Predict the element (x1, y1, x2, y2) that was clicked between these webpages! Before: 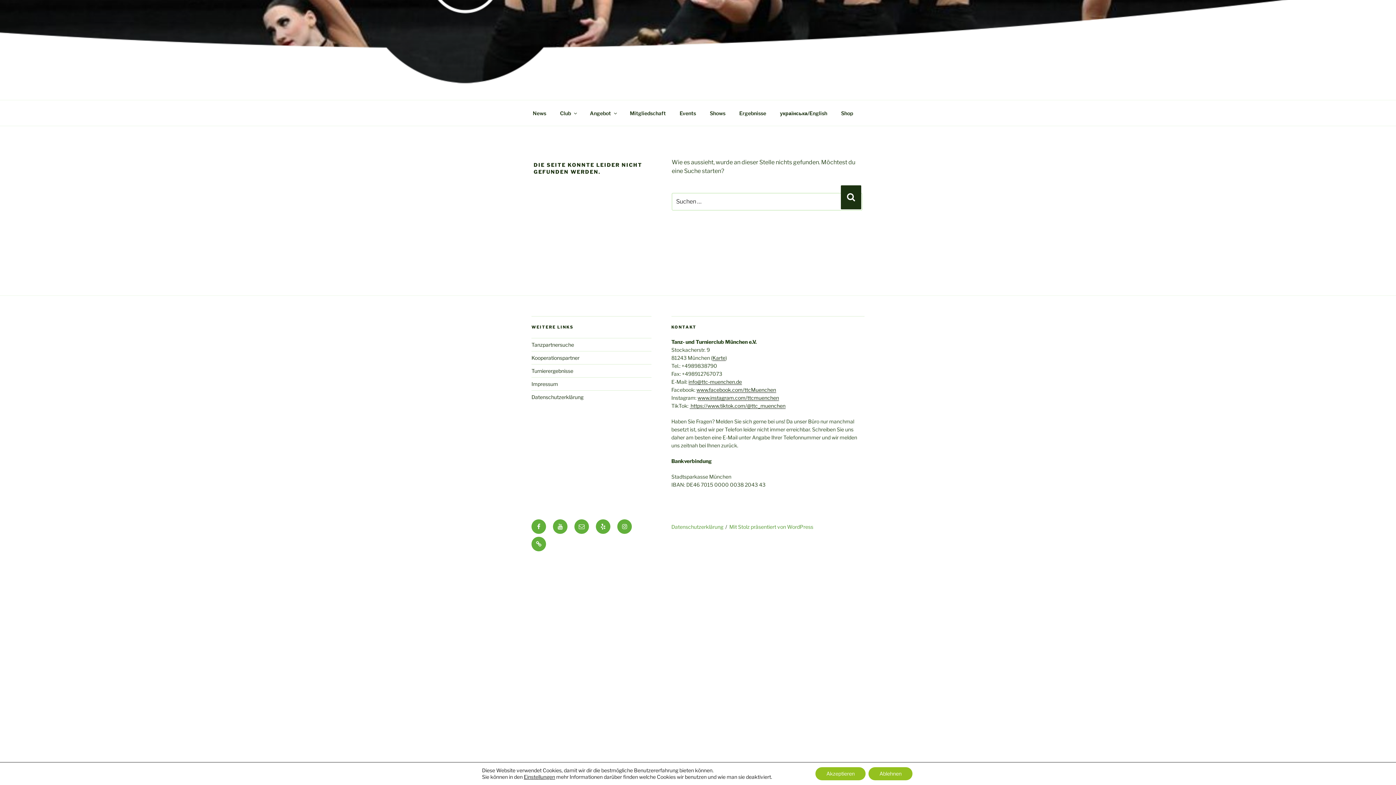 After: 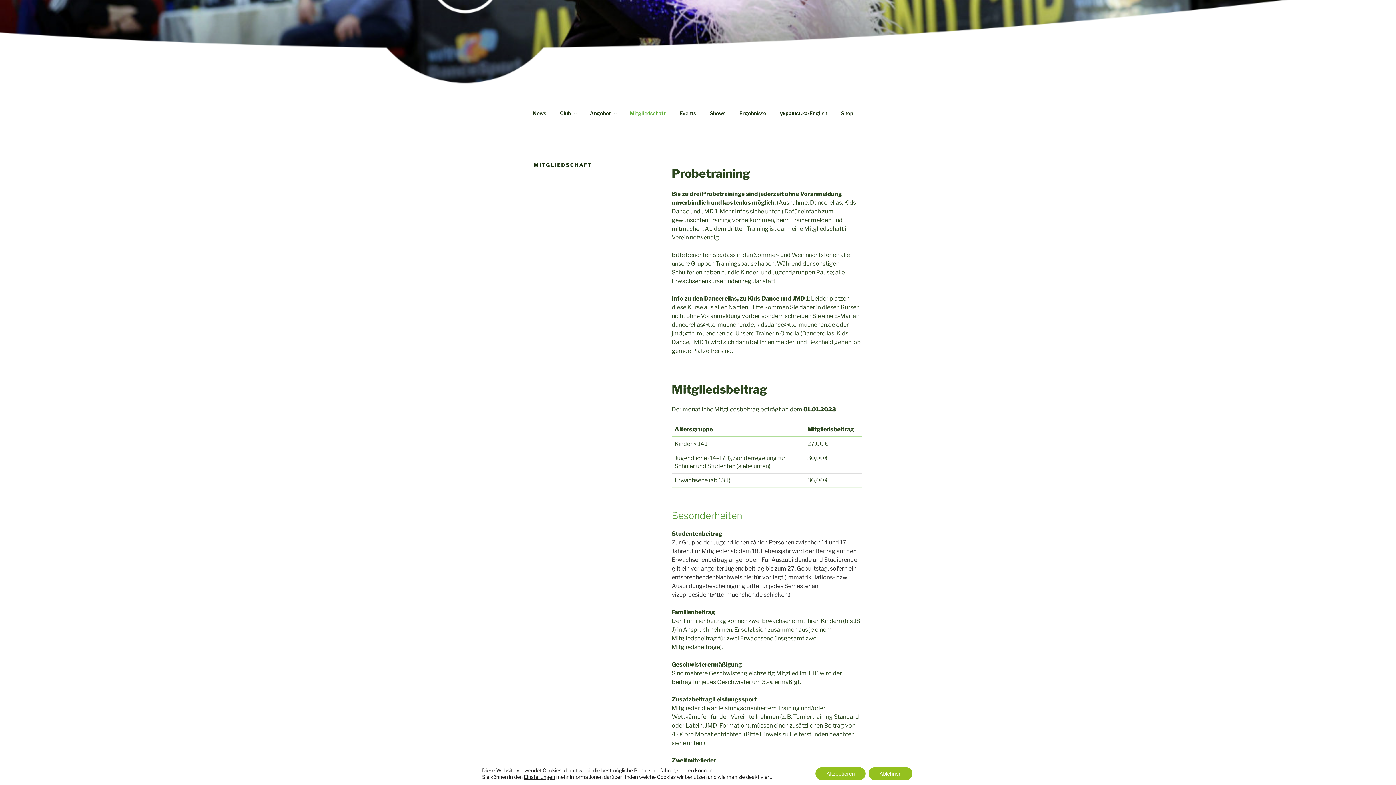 Action: bbox: (623, 104, 672, 122) label: Mitgliedschaft